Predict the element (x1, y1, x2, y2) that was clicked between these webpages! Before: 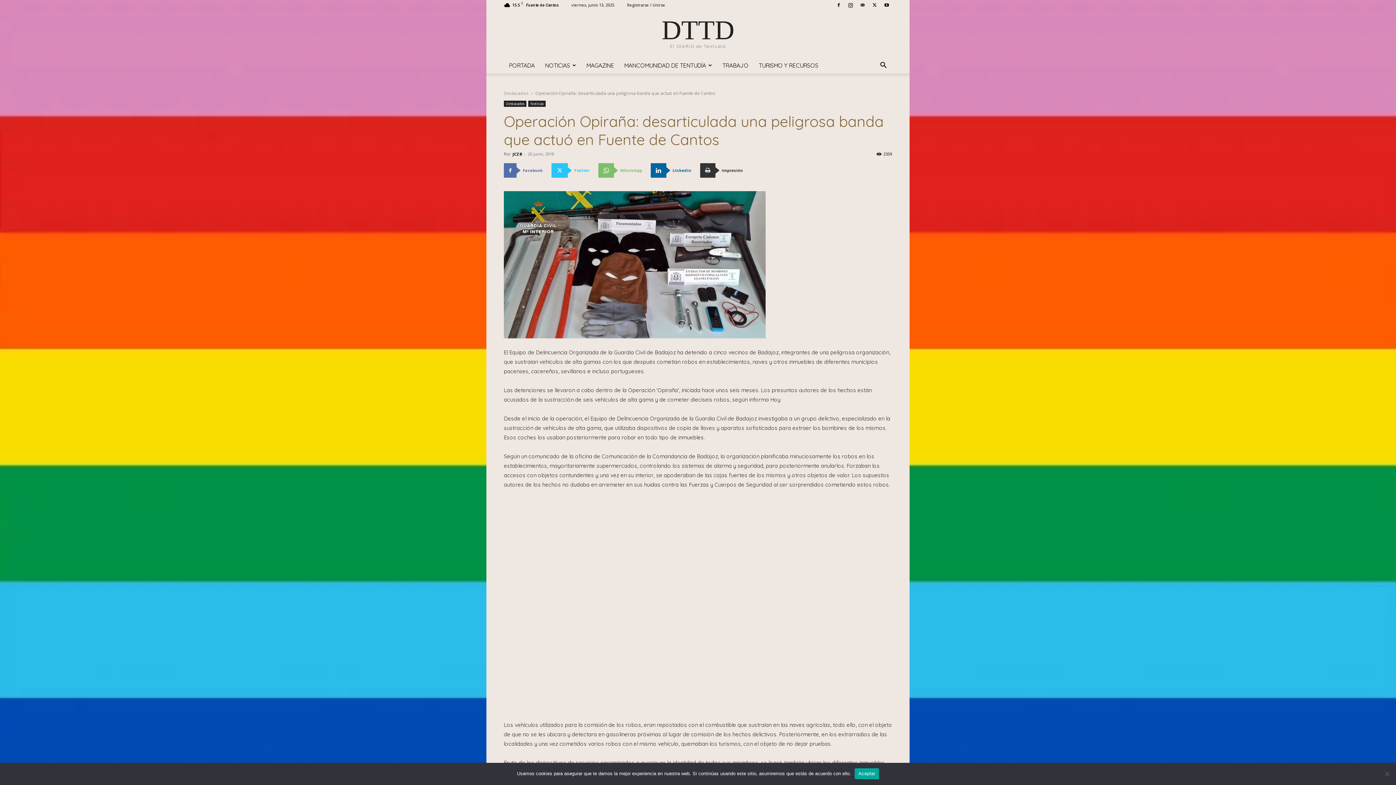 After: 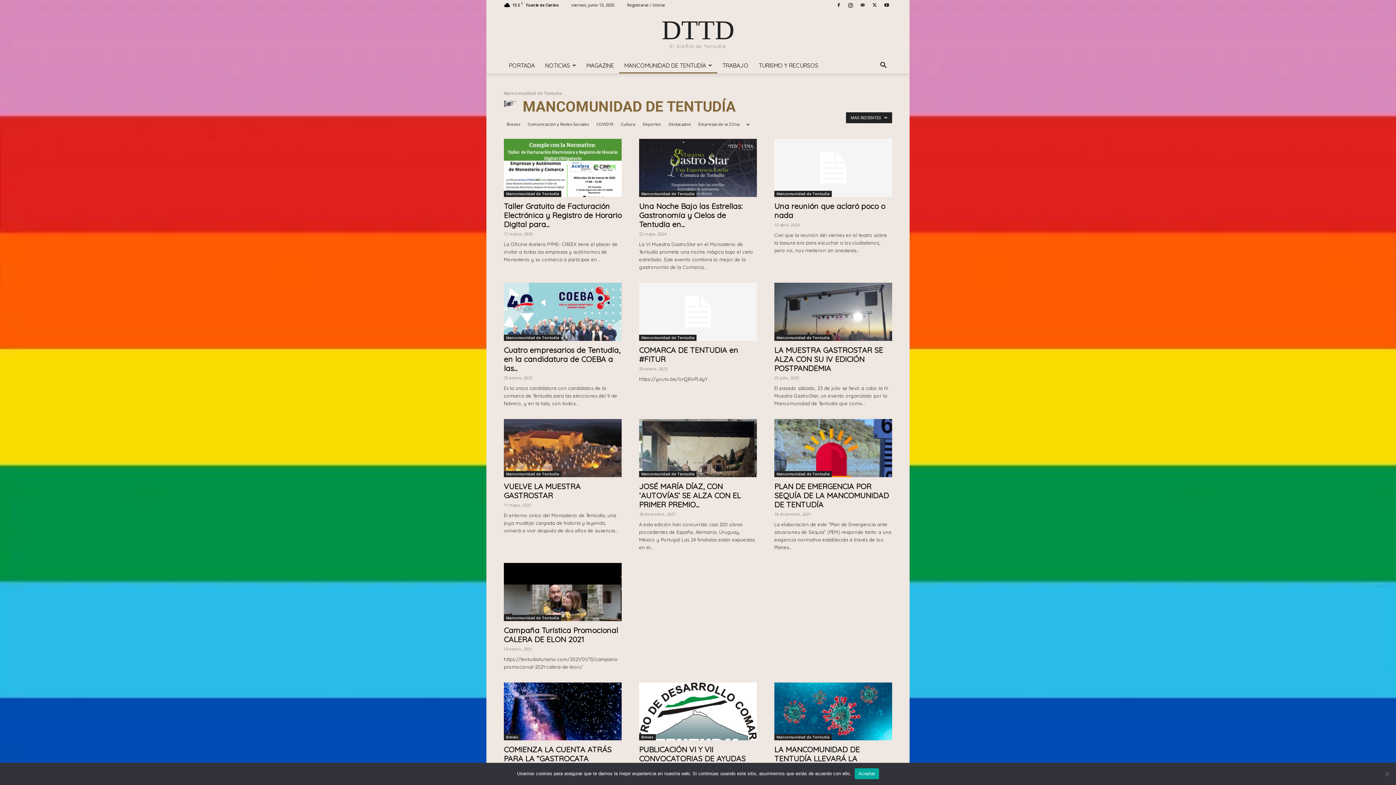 Action: bbox: (619, 57, 717, 73) label: MANCOMUNIDAD DE TENTUDÍA